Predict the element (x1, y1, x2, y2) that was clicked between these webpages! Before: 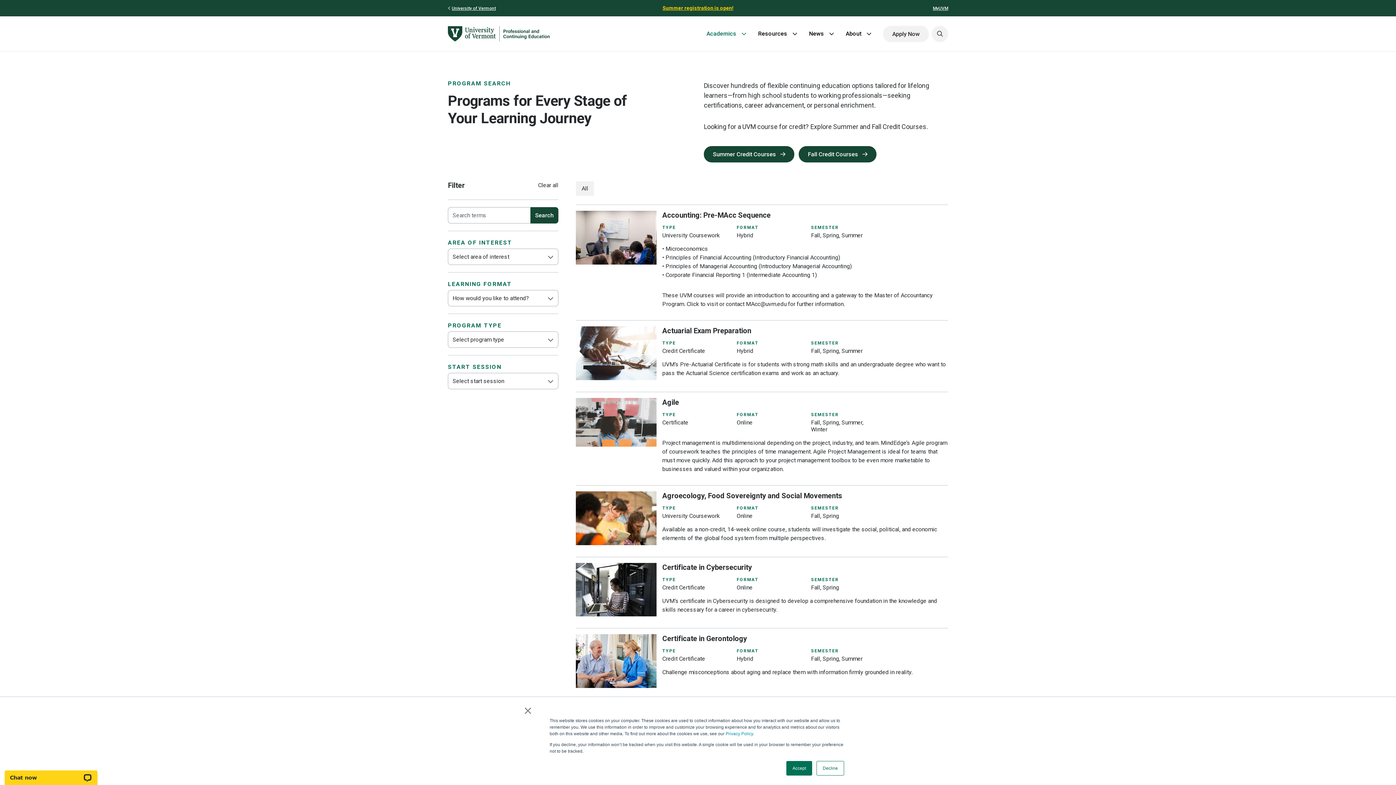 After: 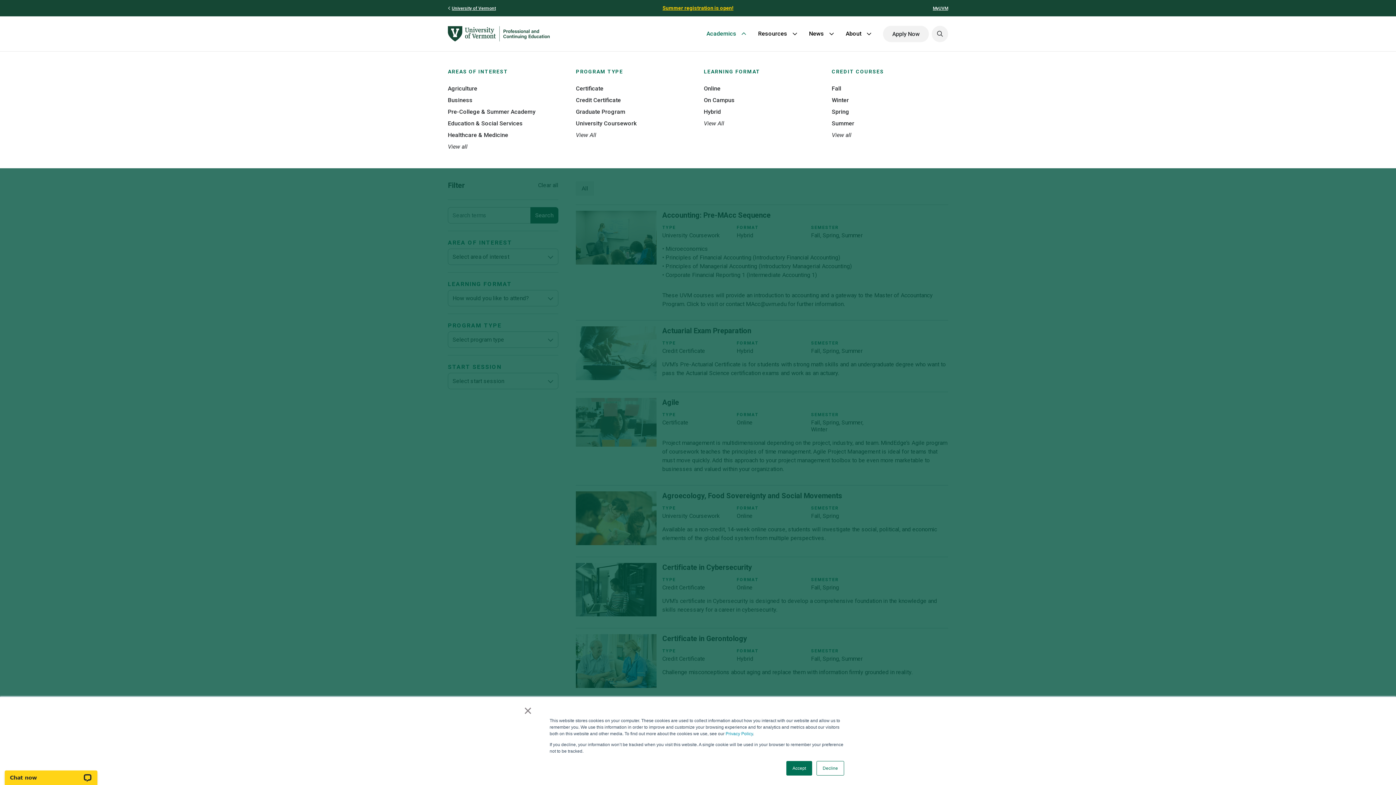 Action: bbox: (706, 16, 758, 51) label: Academics